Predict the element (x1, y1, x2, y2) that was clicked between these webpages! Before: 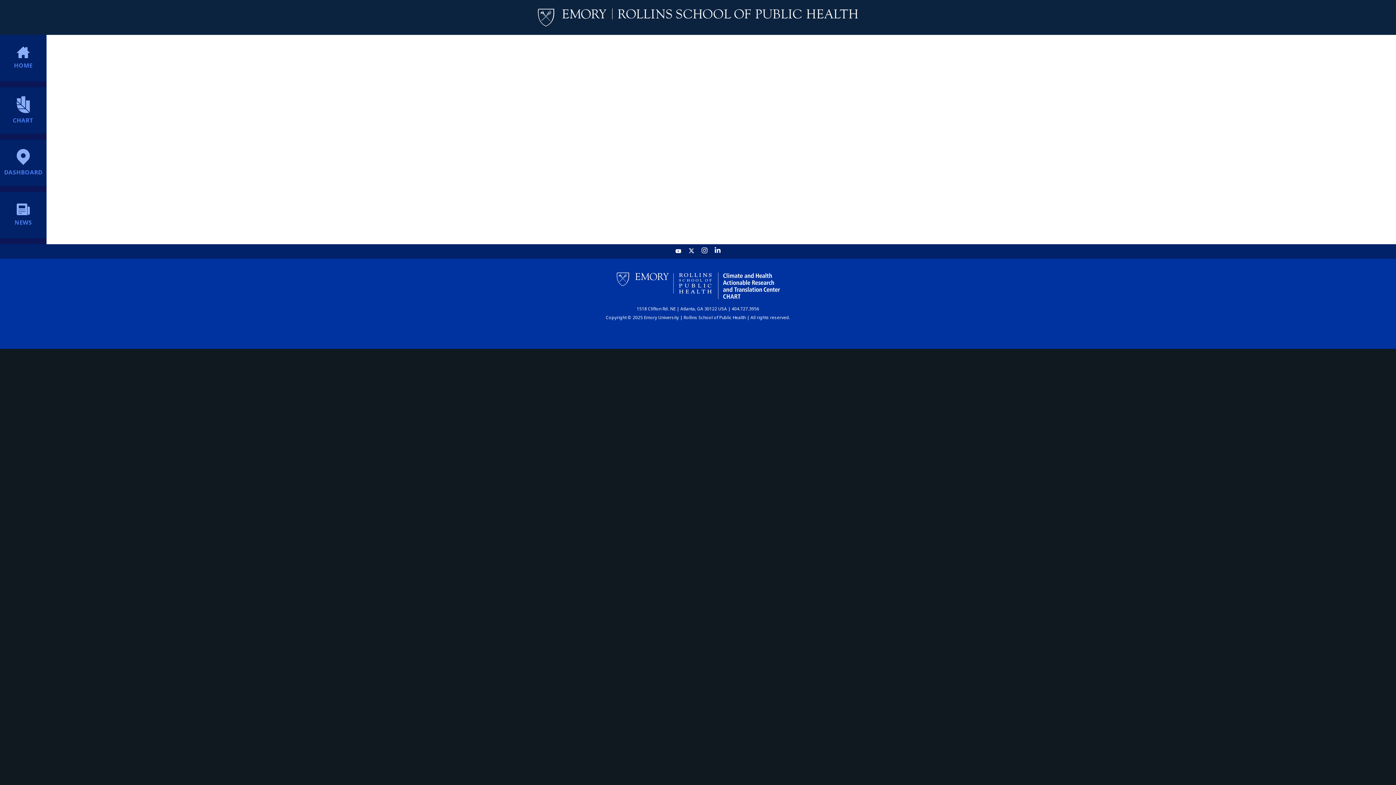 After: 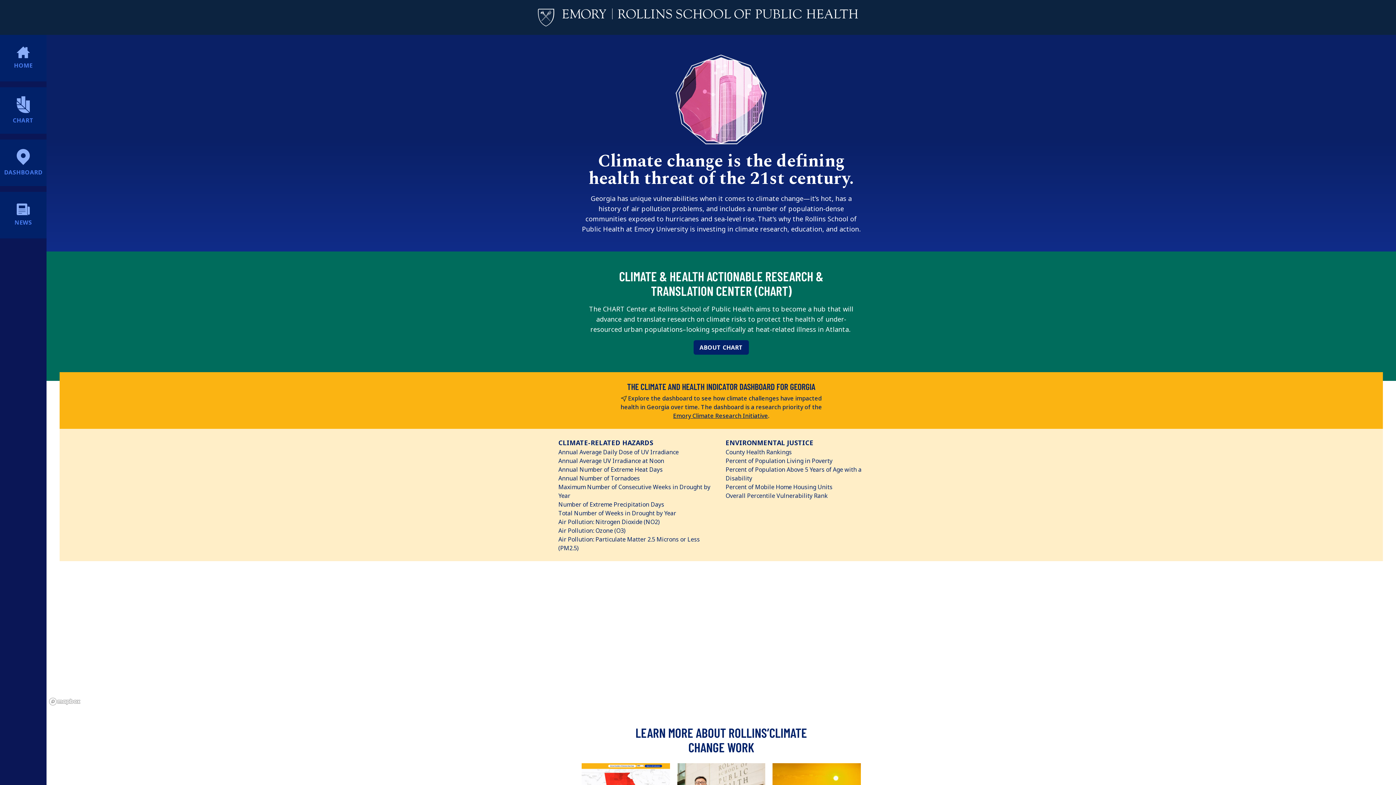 Action: bbox: (535, 6, 861, 28)